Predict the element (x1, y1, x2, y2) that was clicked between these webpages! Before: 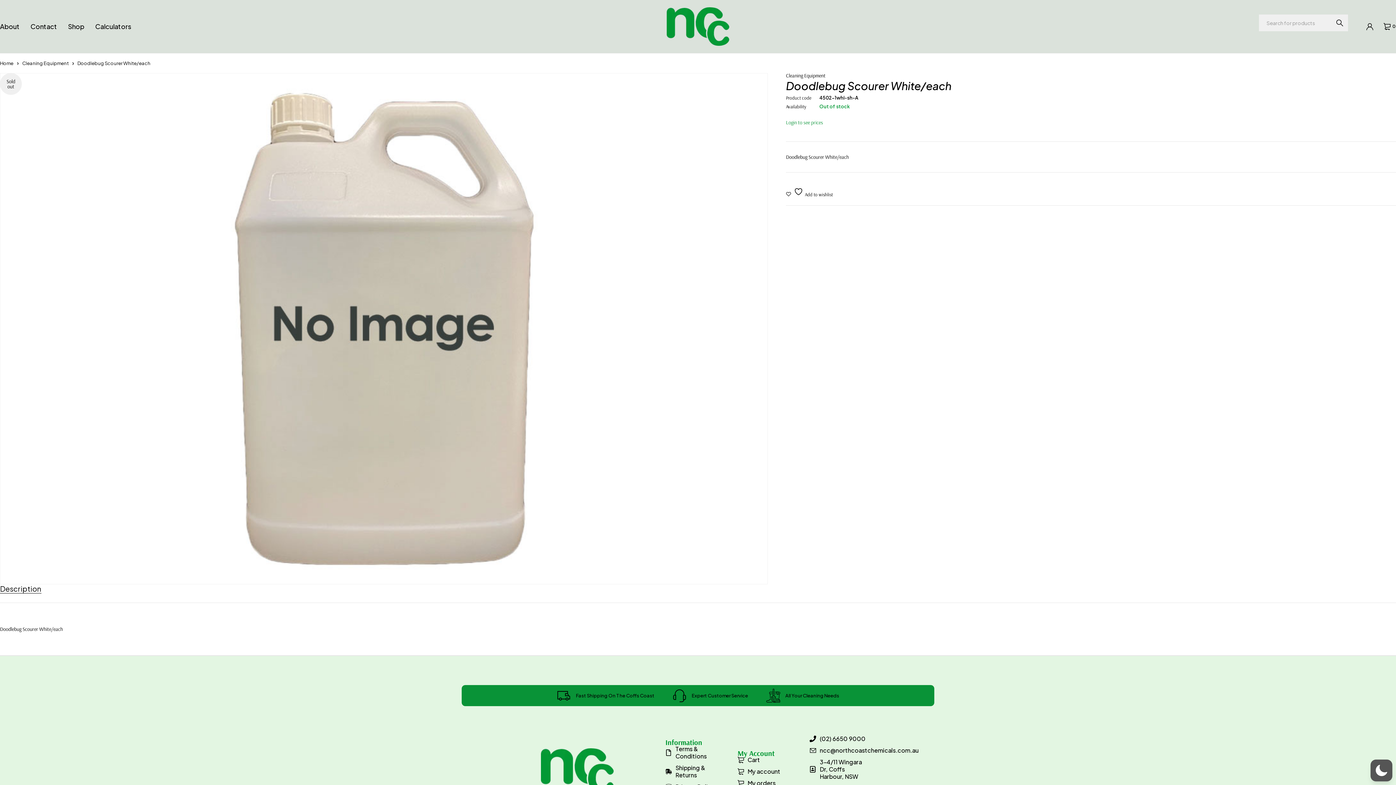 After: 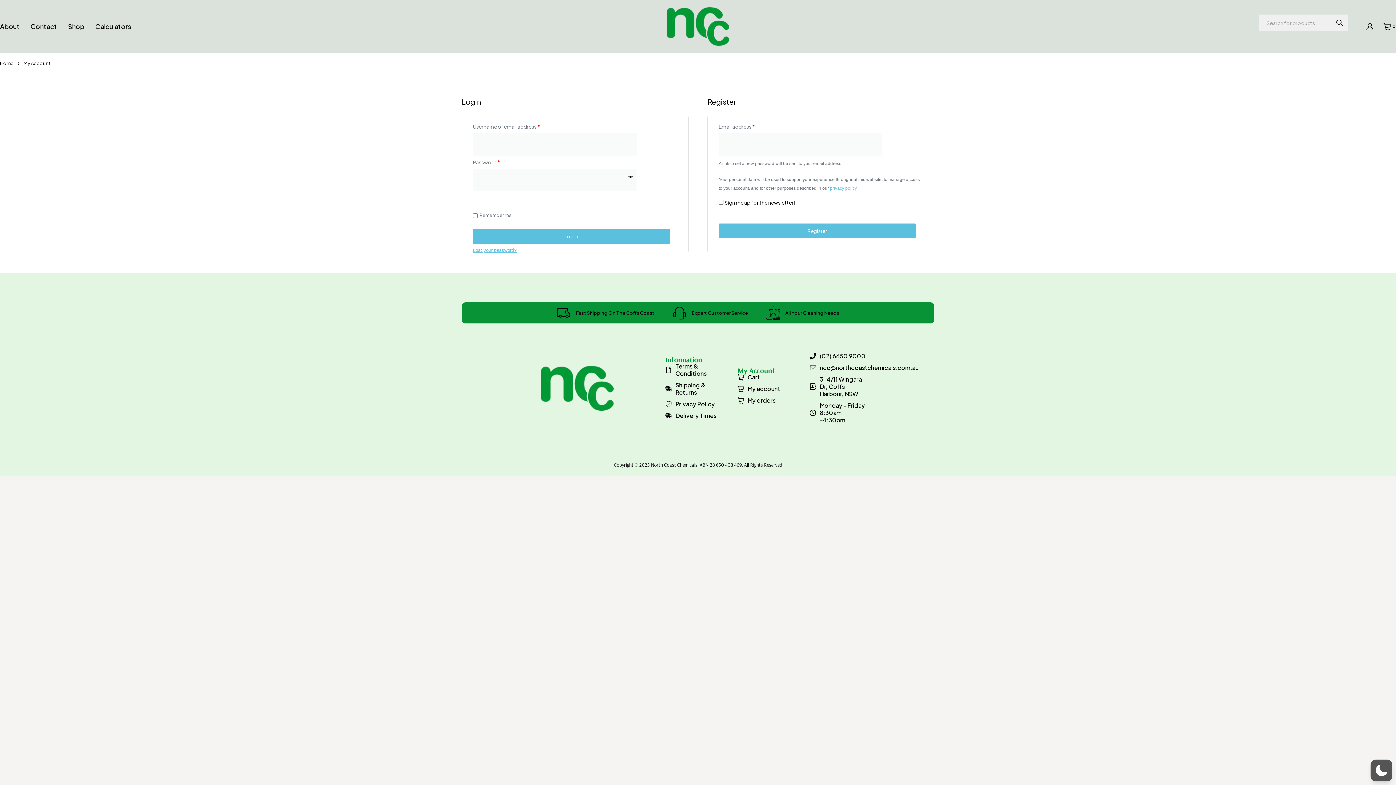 Action: label: Login to see prices bbox: (786, 119, 823, 125)